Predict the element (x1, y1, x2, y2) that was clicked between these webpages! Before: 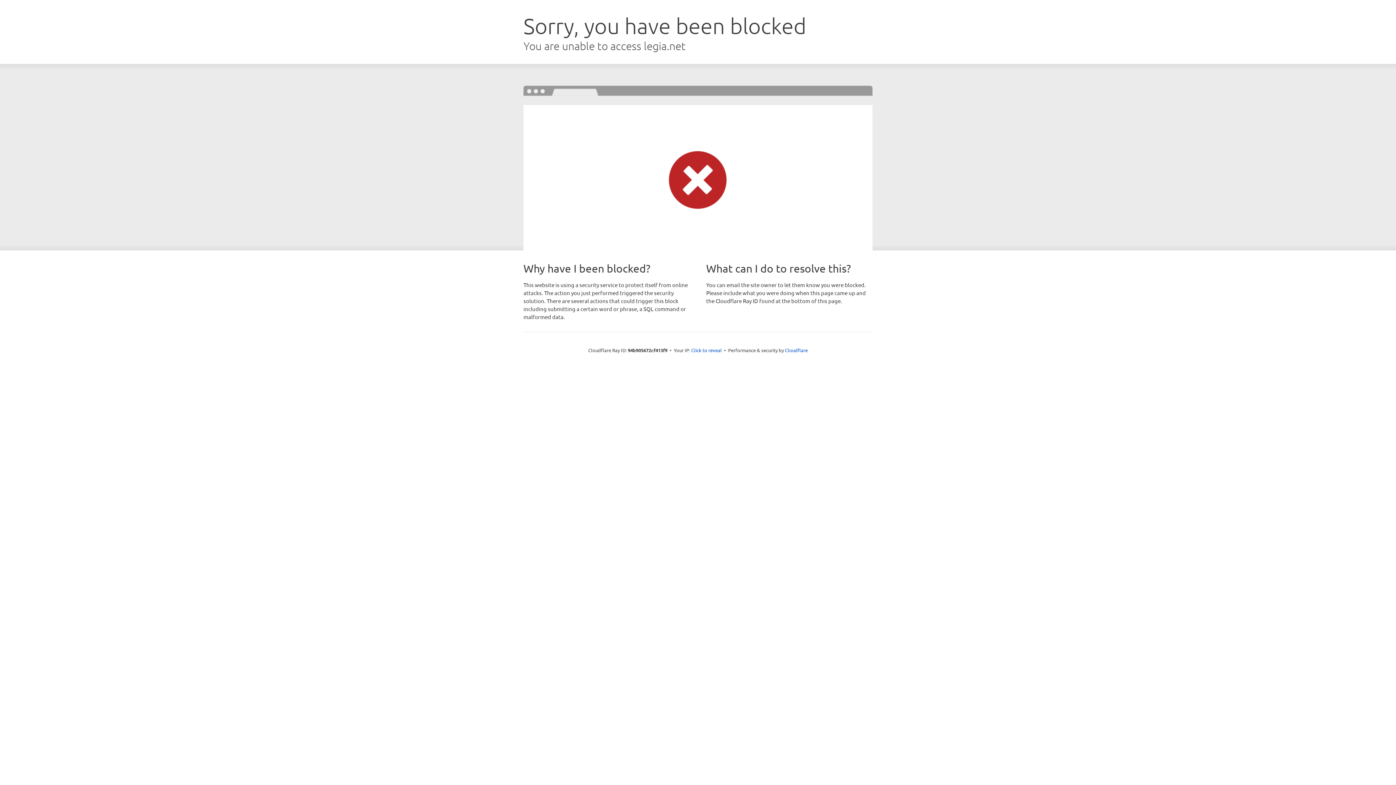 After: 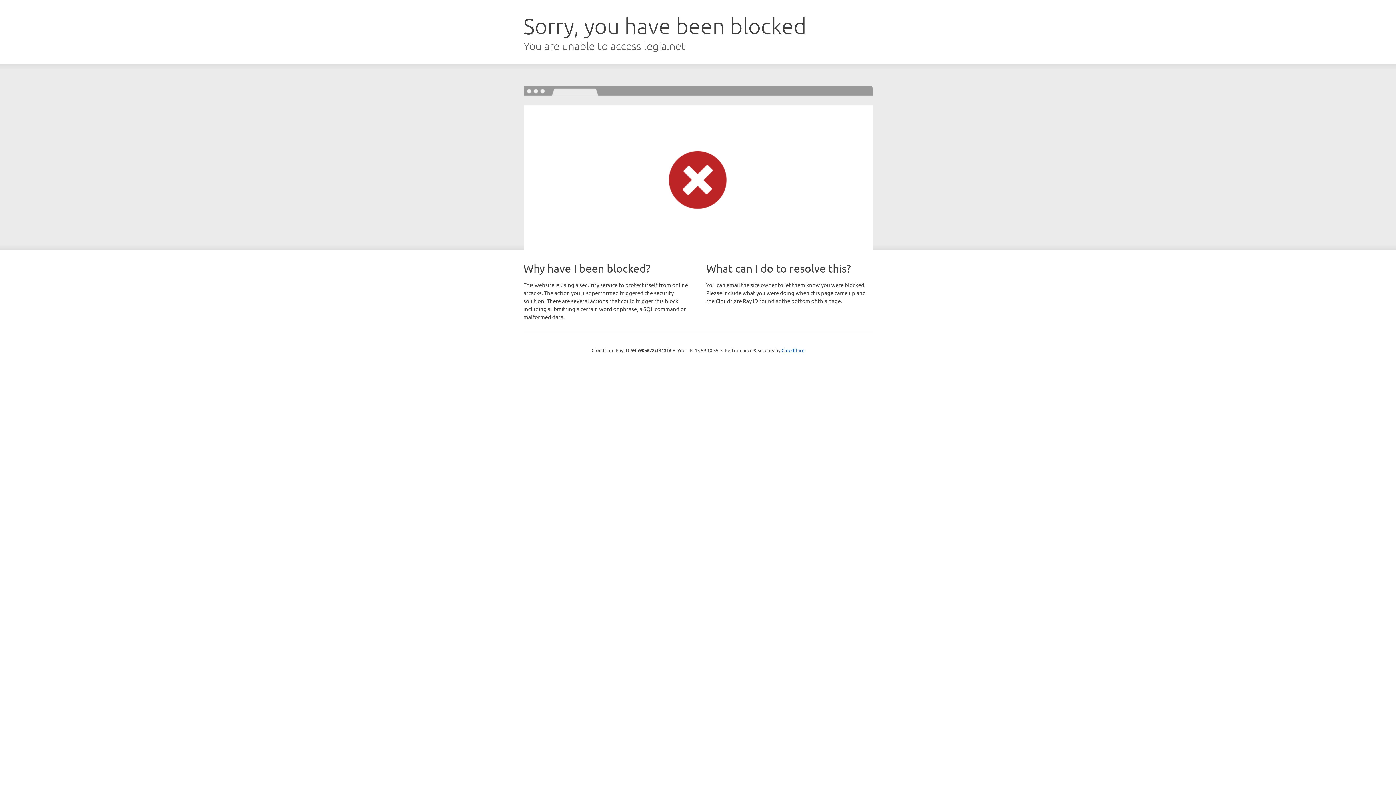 Action: bbox: (691, 346, 722, 353) label: Click to reveal